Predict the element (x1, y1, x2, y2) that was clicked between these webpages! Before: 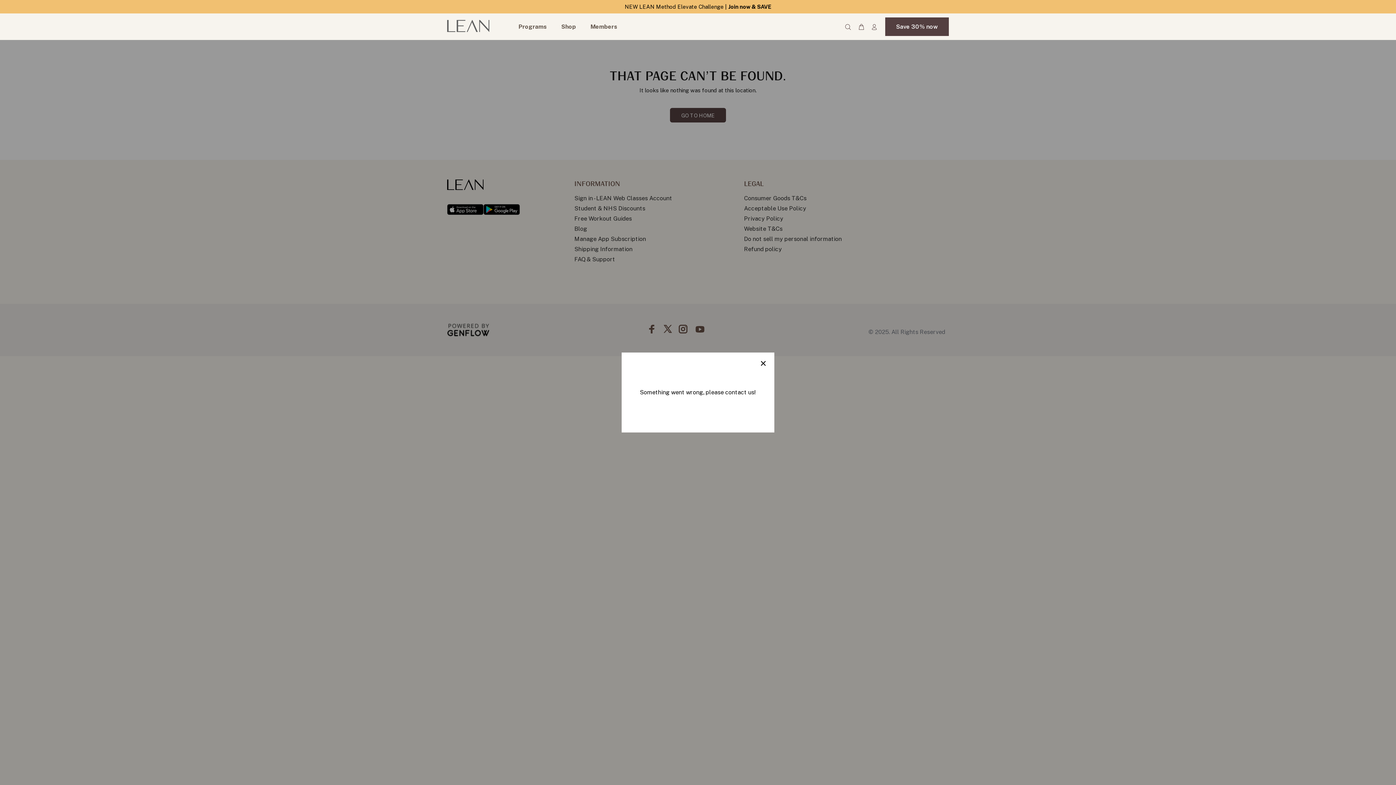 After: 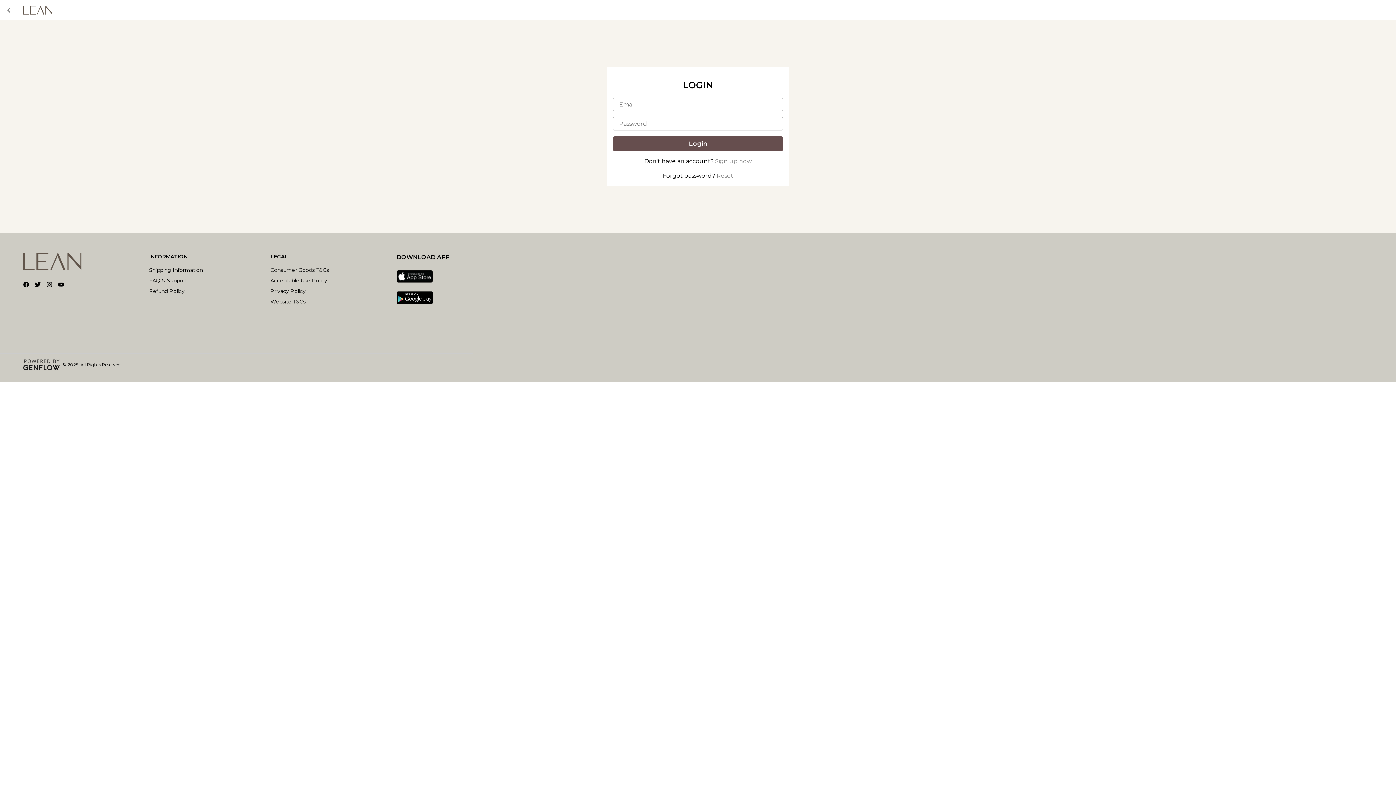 Action: bbox: (583, 20, 617, 32) label: Members